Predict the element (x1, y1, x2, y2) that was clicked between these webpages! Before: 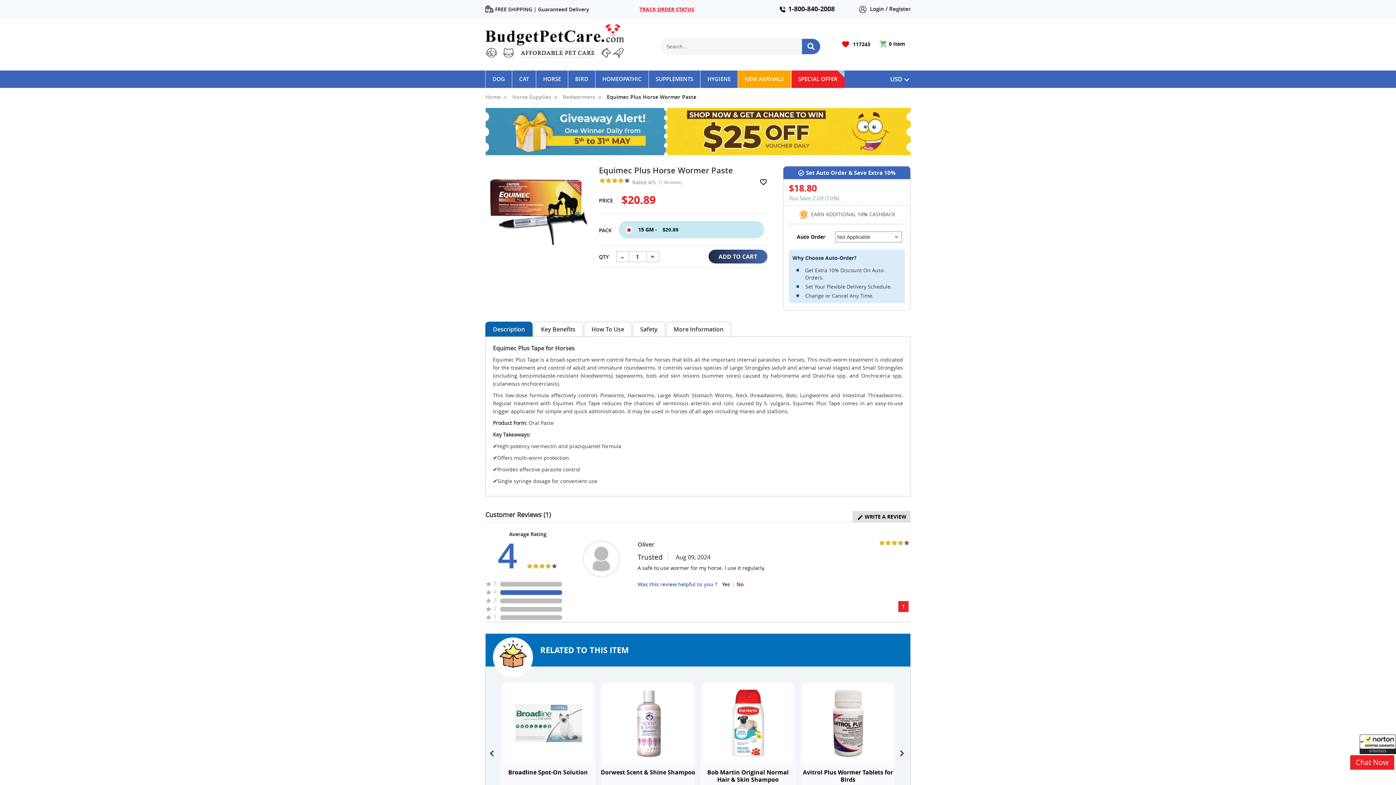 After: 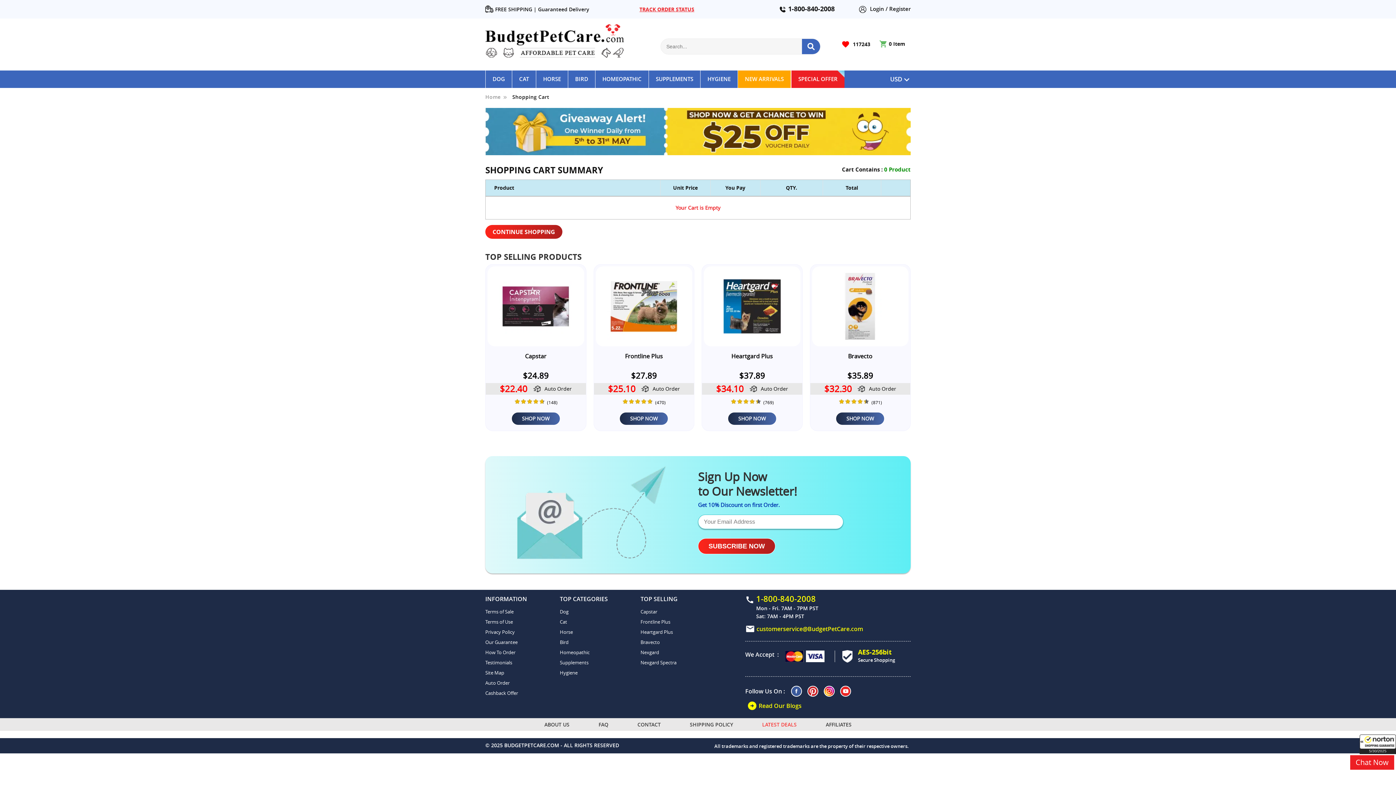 Action: label:  0 Item bbox: (879, 40, 905, 48)